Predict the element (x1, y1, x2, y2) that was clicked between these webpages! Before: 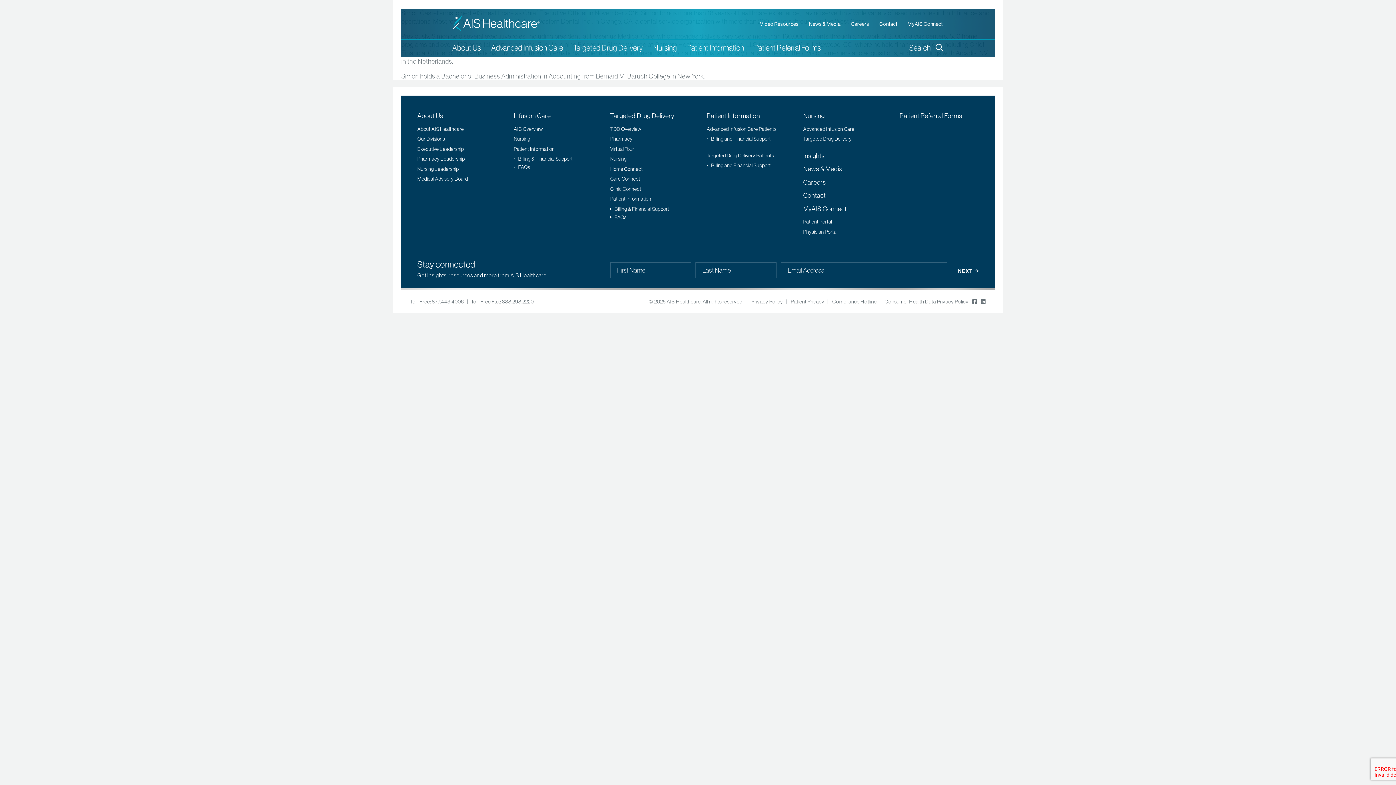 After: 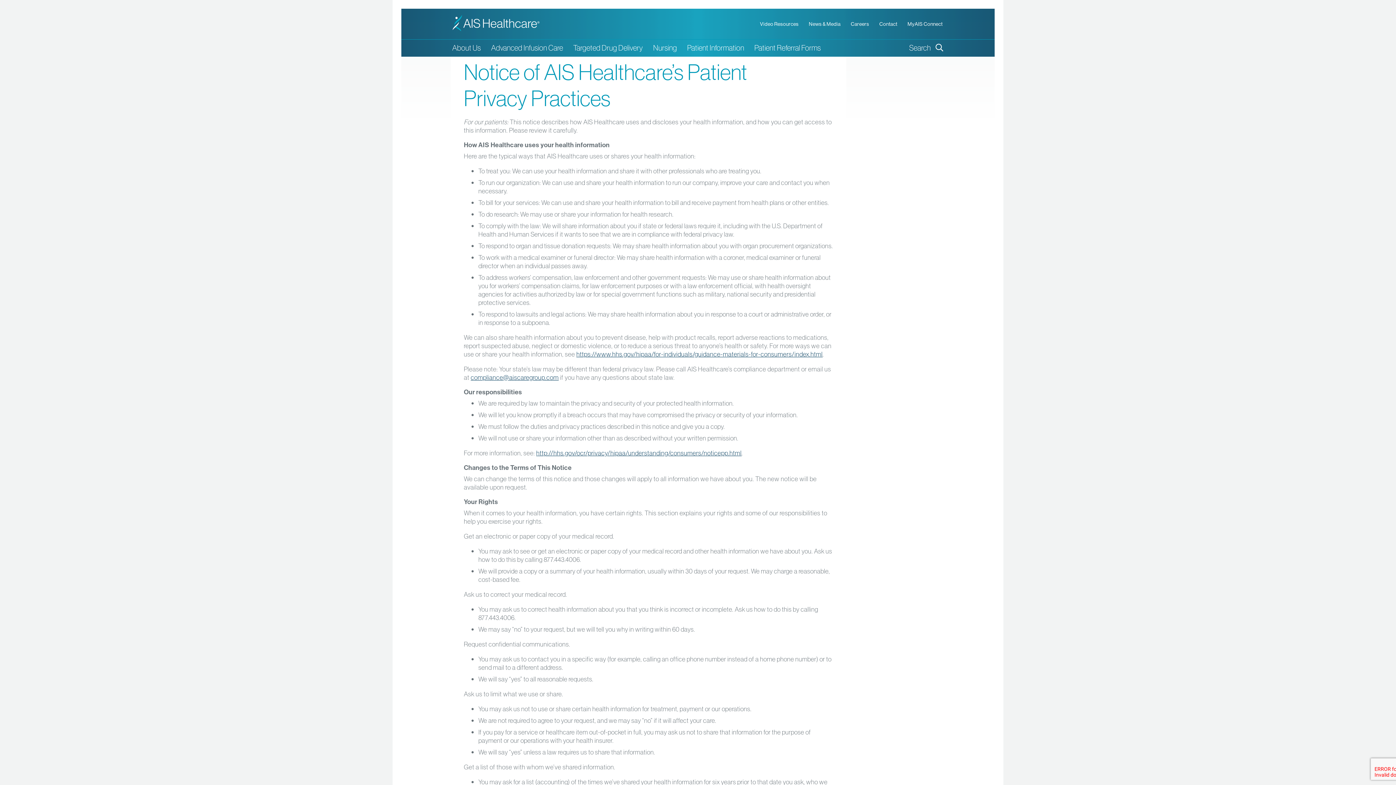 Action: label: Patient Privacy bbox: (791, 298, 824, 304)